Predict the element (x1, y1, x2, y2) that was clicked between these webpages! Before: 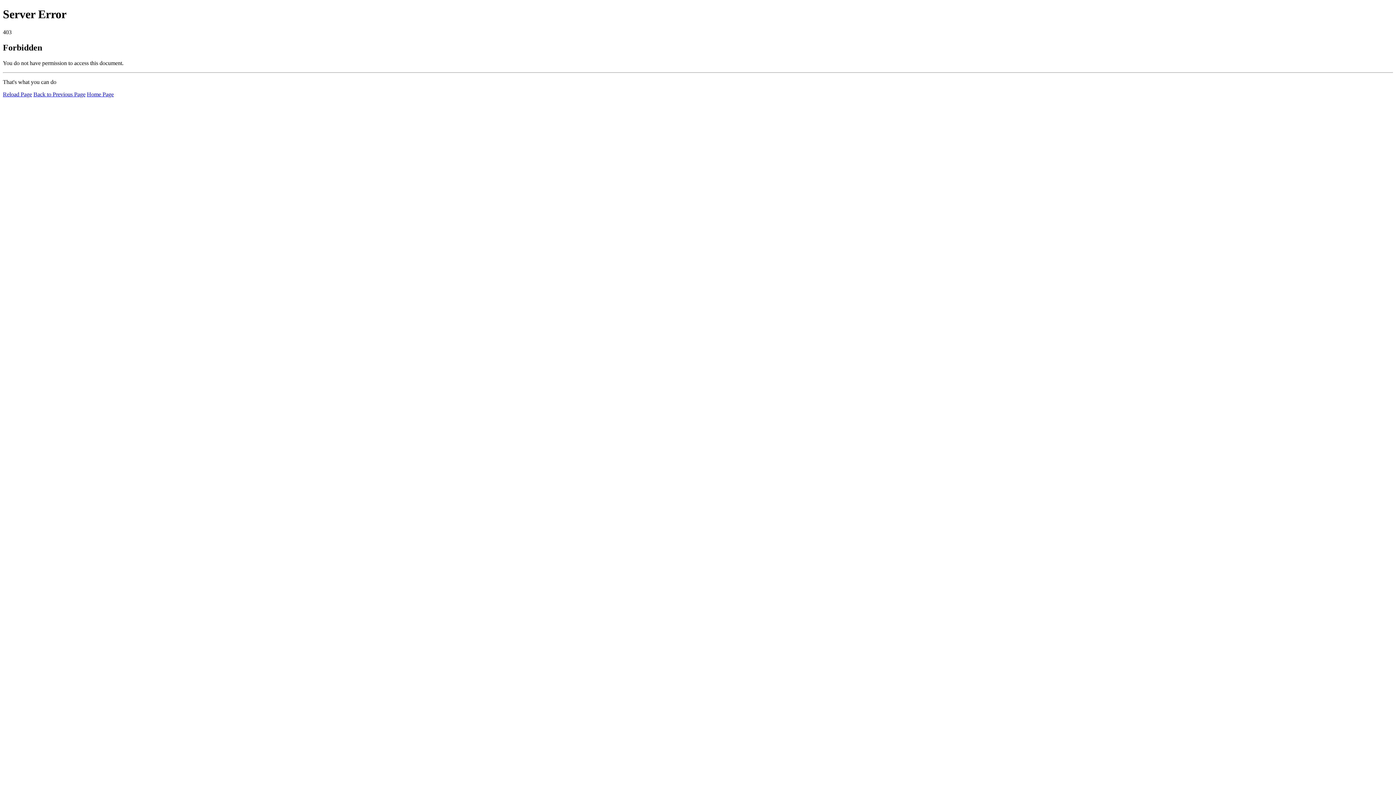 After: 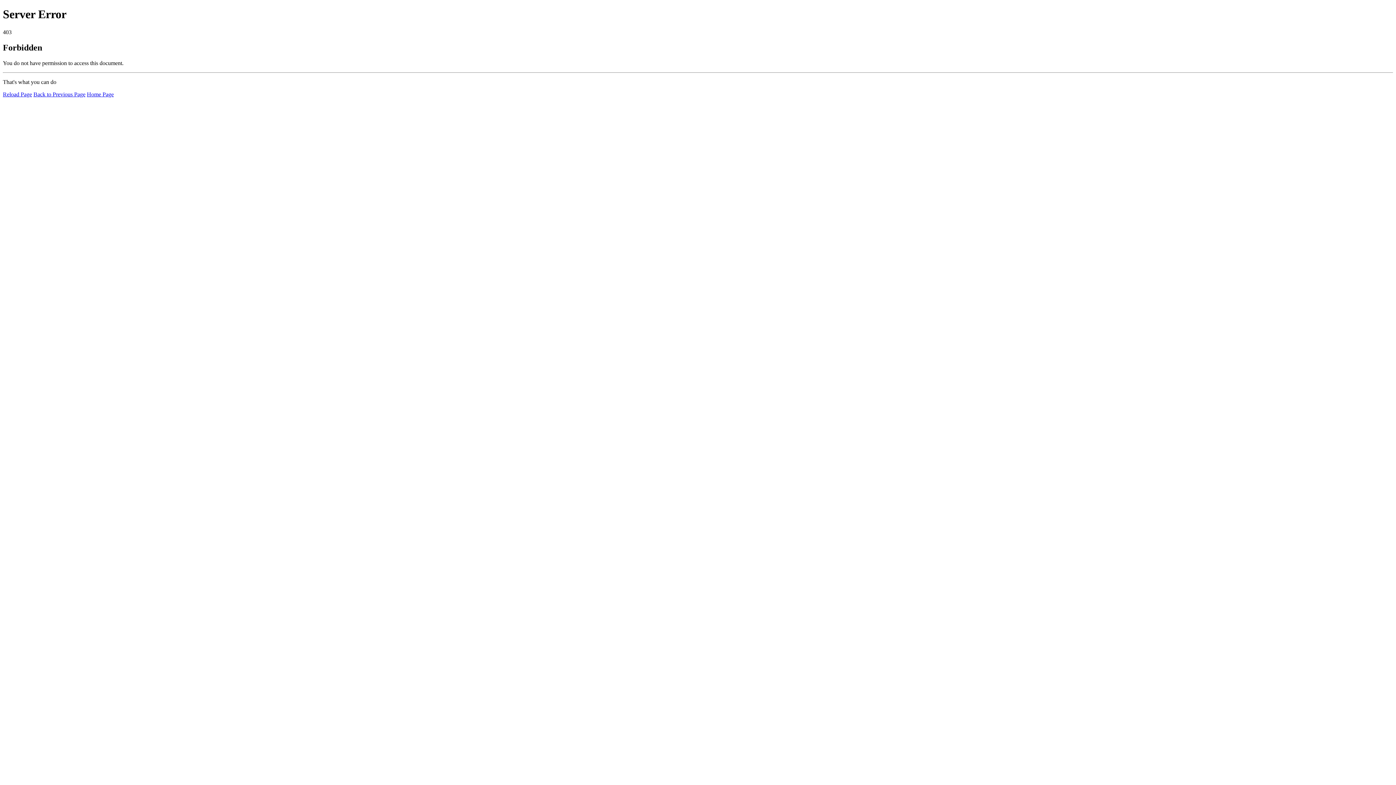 Action: label: Reload Page bbox: (2, 91, 32, 97)